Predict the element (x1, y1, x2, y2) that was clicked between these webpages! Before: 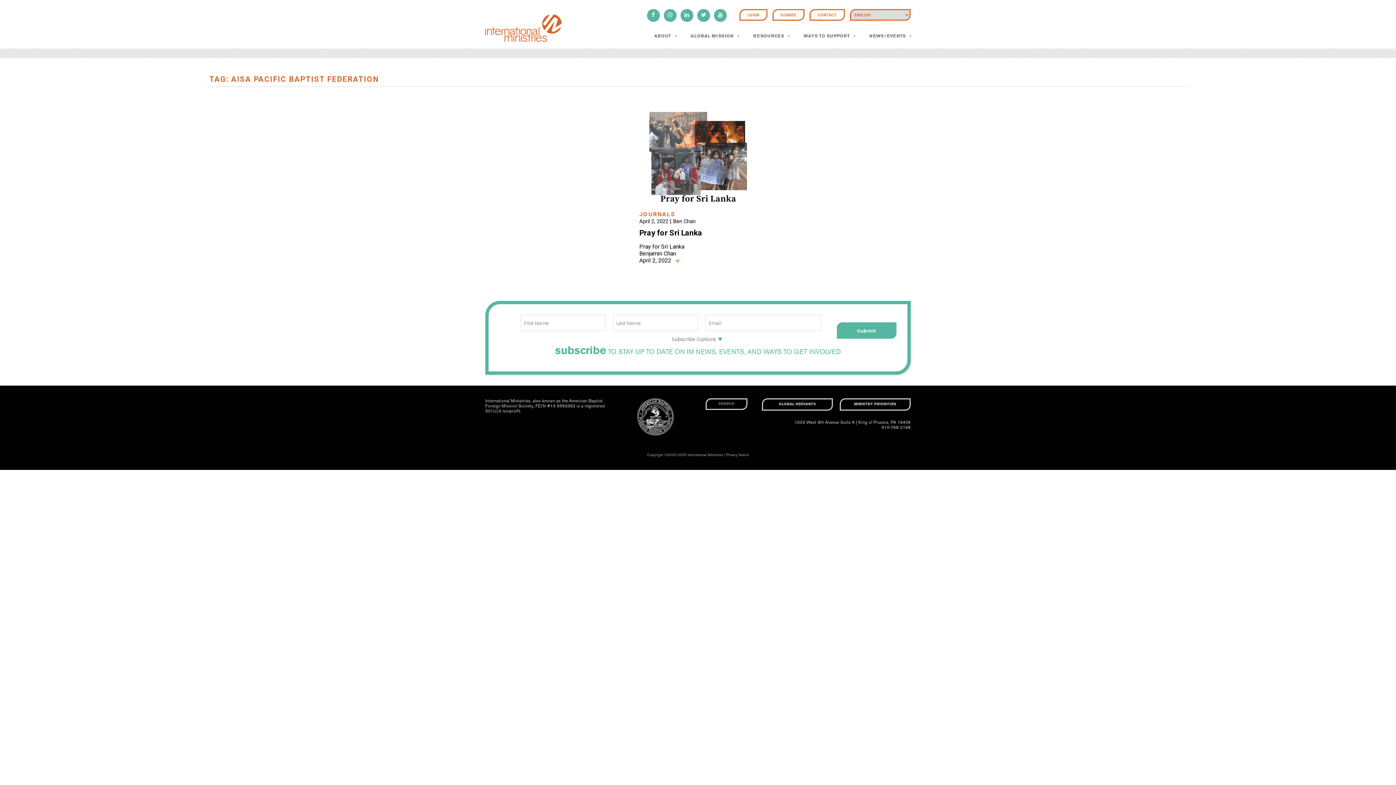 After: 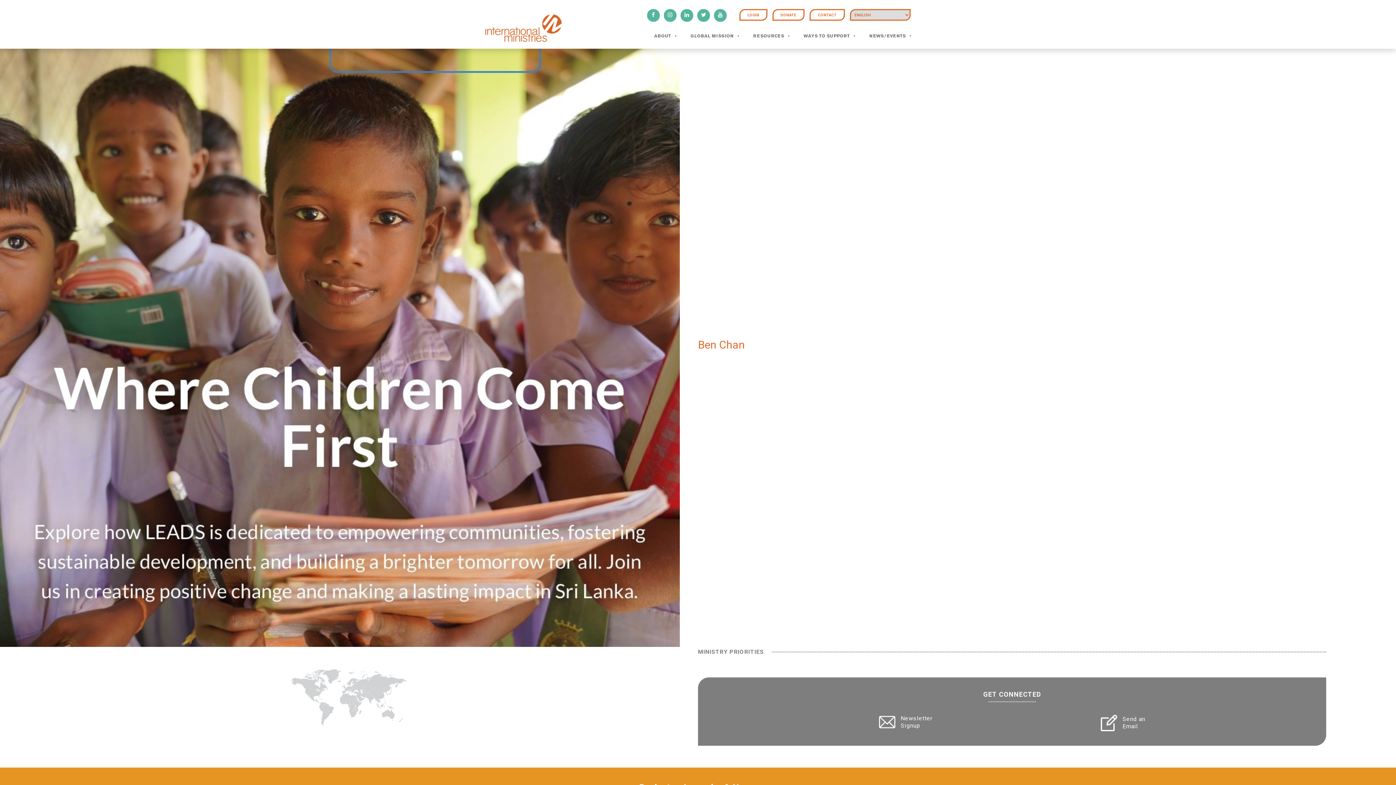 Action: bbox: (673, 217, 695, 224) label: Ben Chan